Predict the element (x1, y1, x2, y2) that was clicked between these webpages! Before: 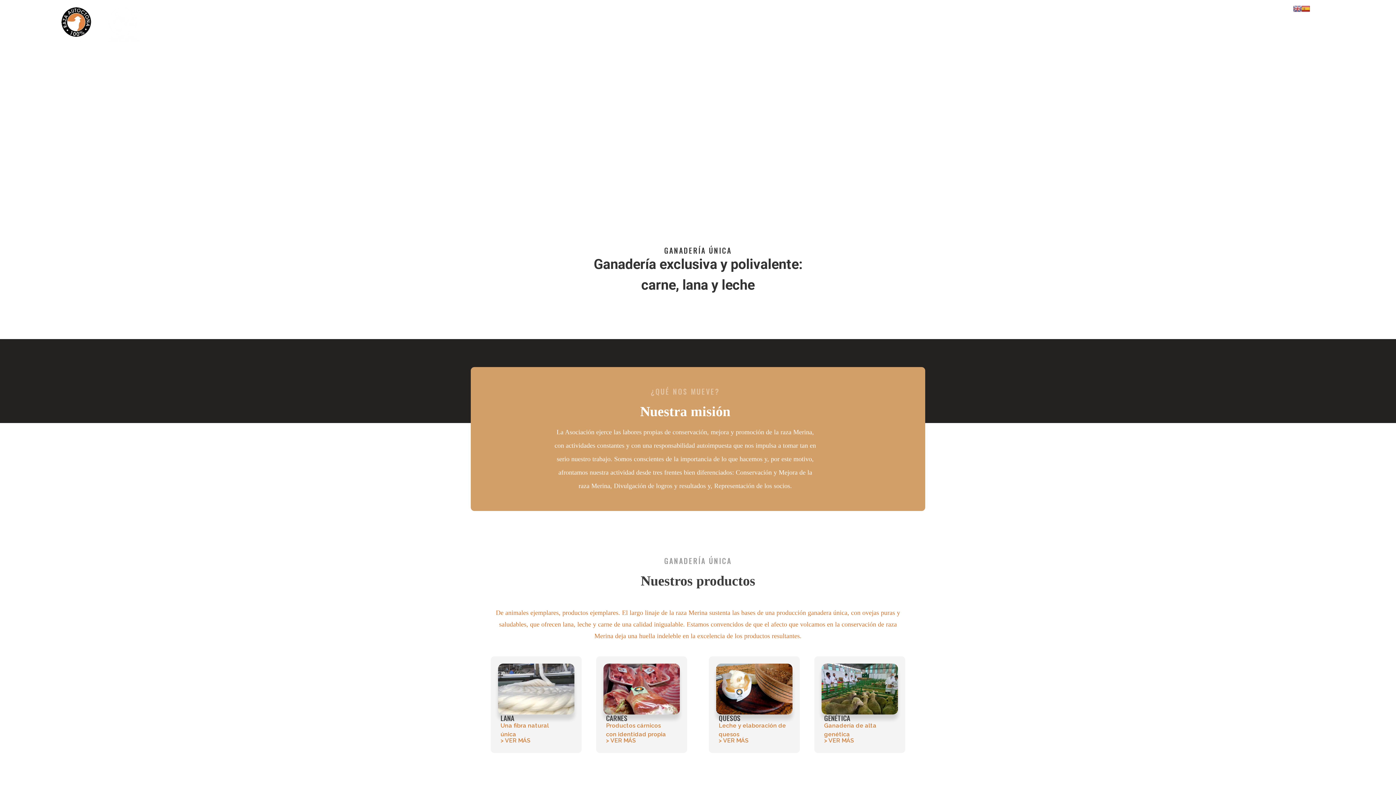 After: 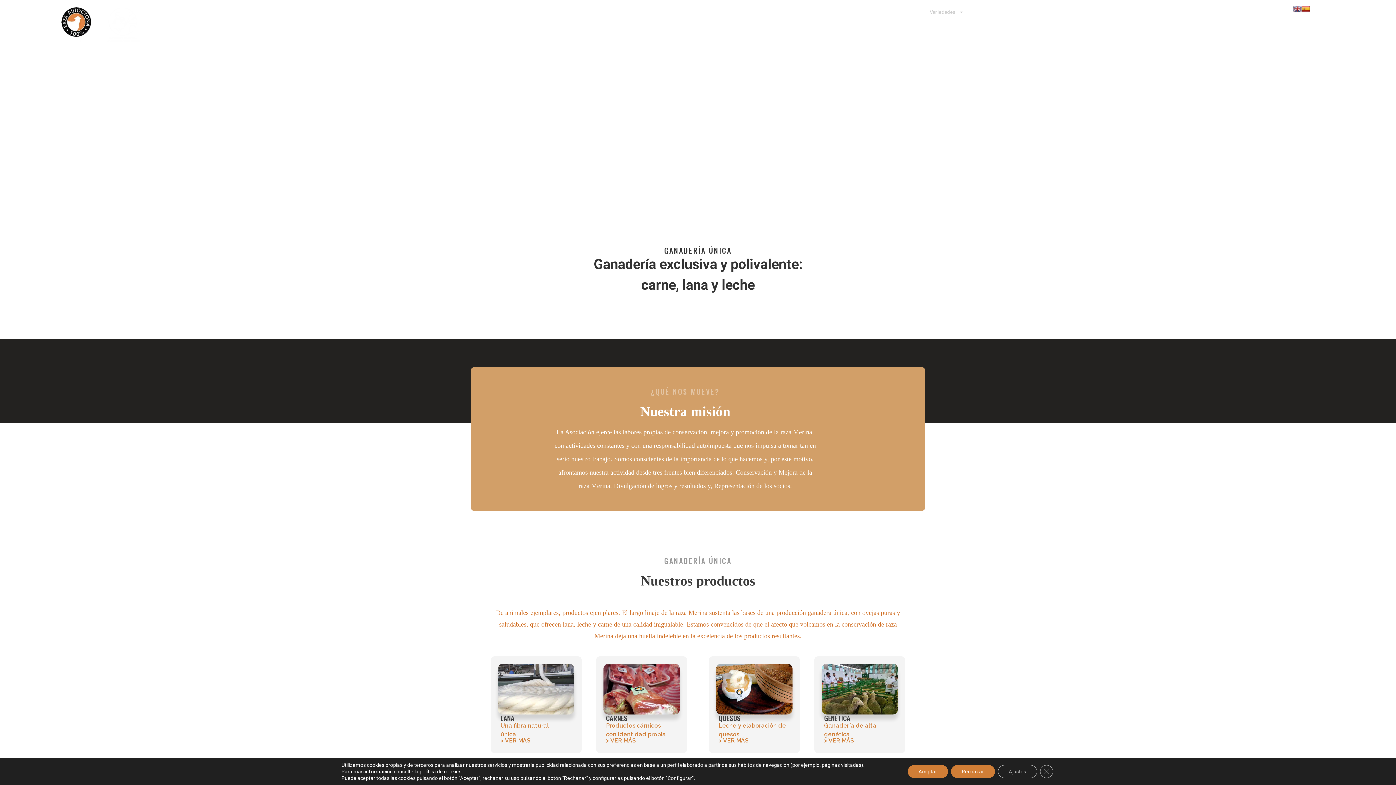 Action: label: Variedades bbox: (922, 3, 971, 20)